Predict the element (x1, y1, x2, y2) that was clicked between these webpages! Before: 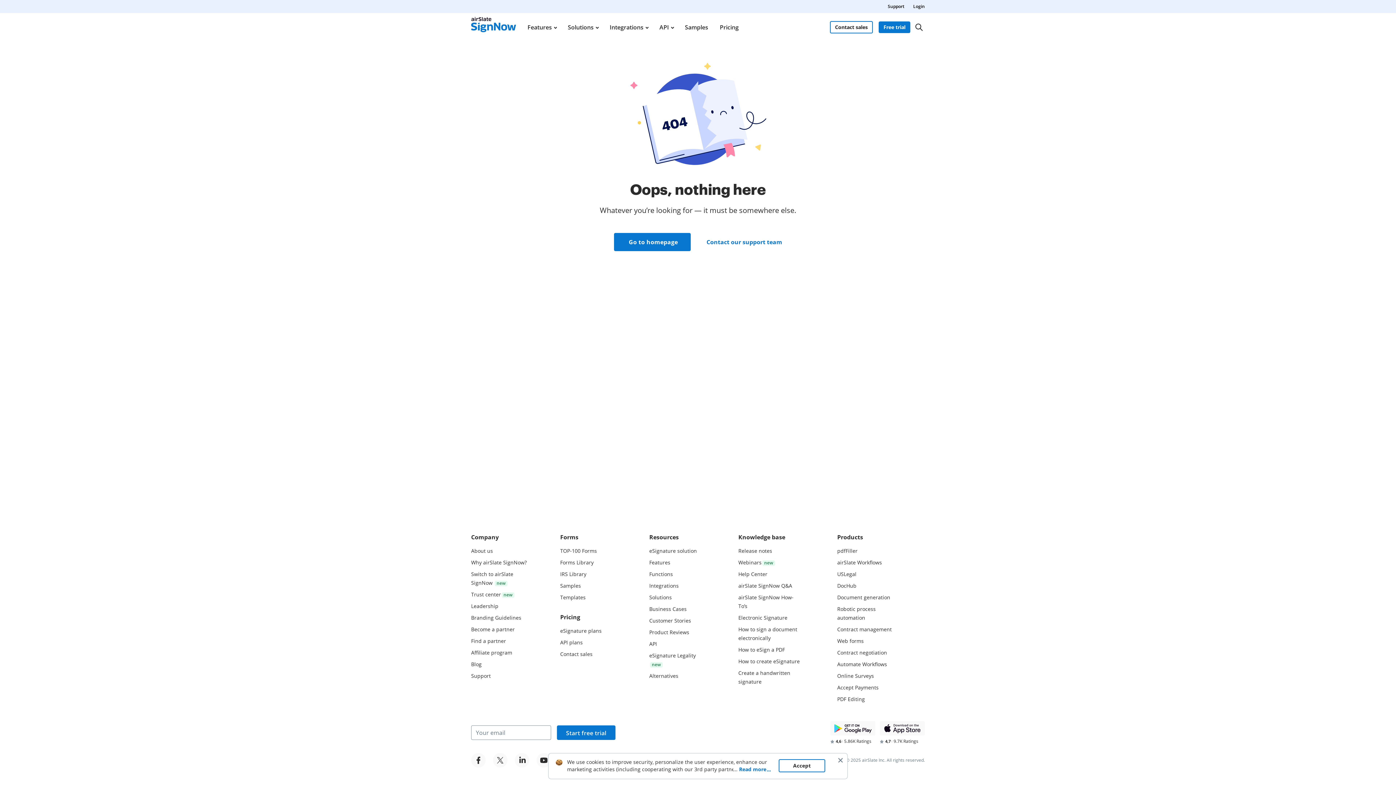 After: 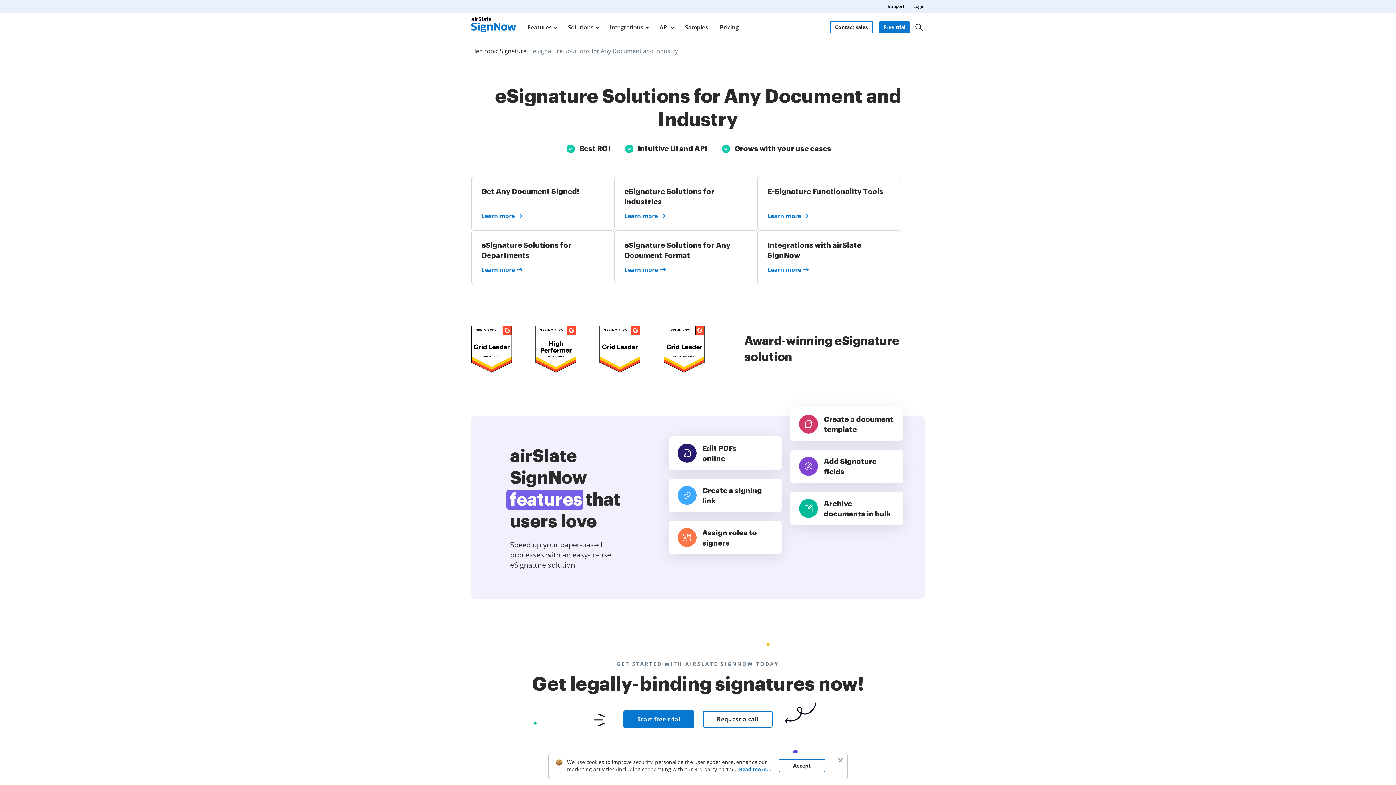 Action: bbox: (649, 605, 686, 612) label: Business Cases